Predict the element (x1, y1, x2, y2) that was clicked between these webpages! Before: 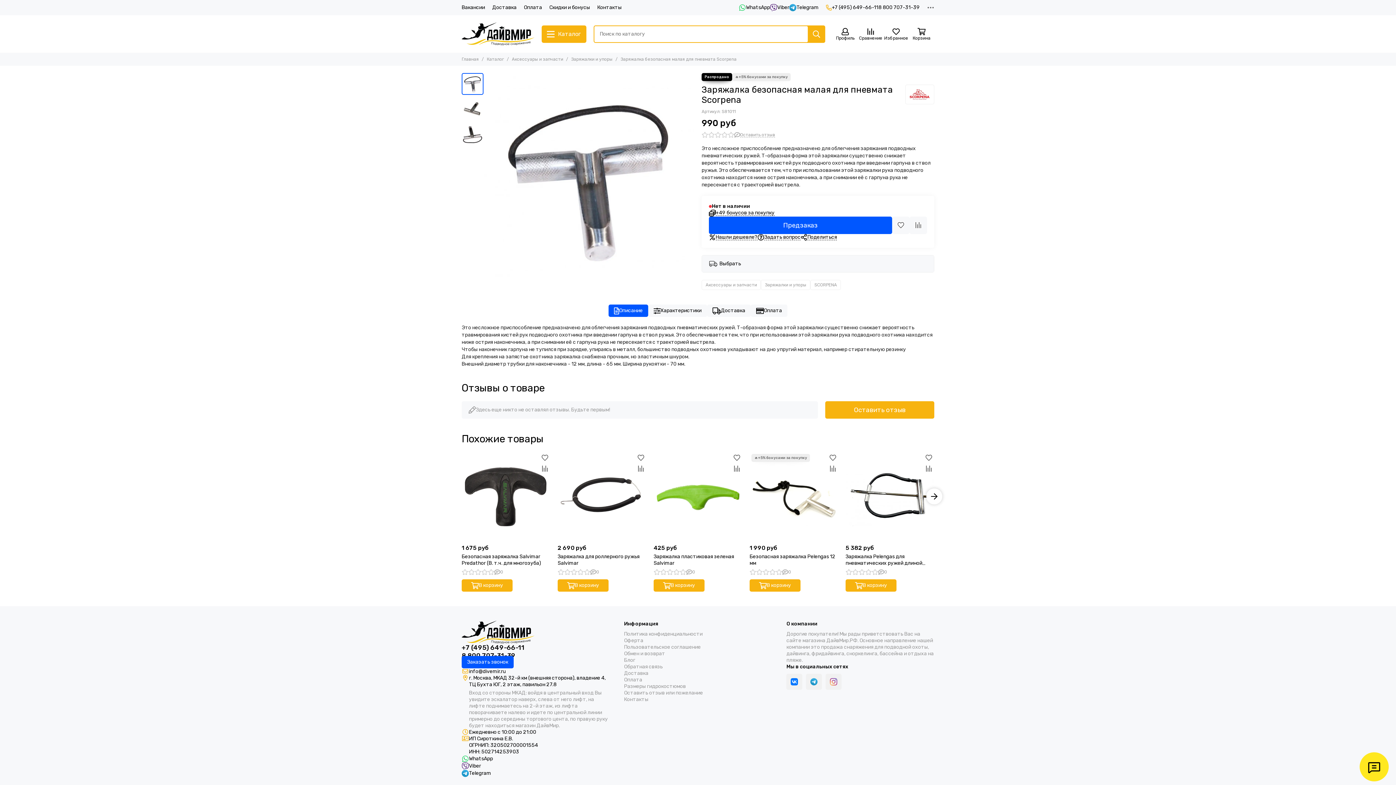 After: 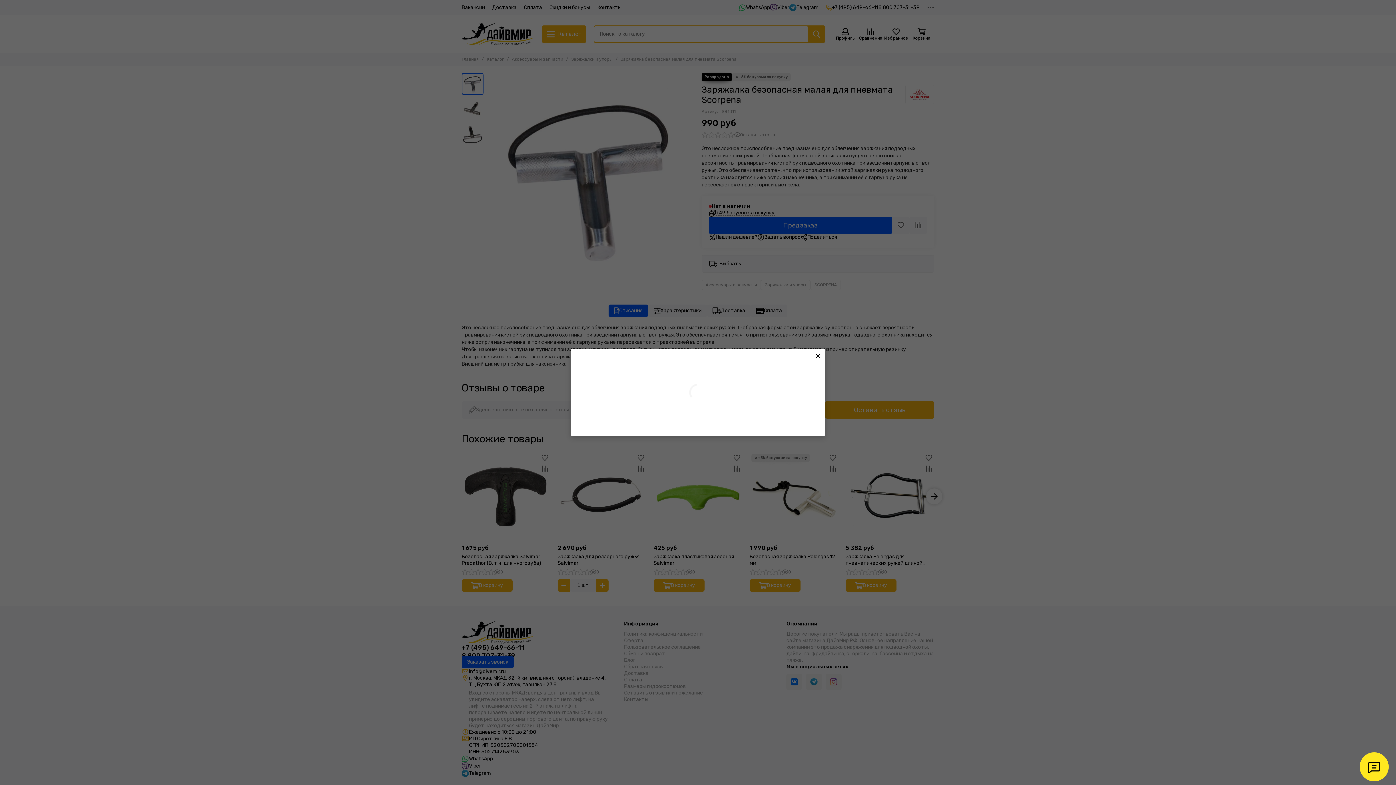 Action: label: В корзину bbox: (557, 579, 608, 592)